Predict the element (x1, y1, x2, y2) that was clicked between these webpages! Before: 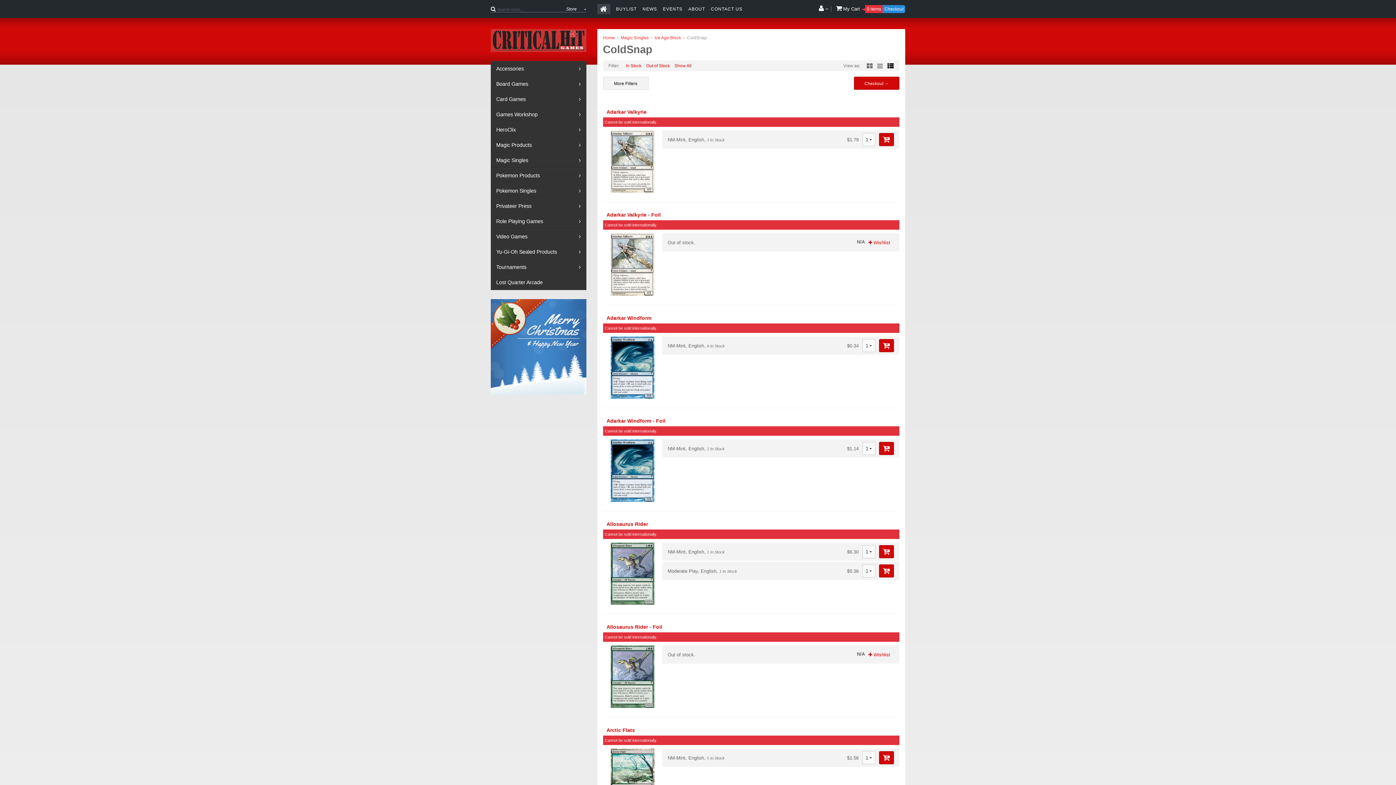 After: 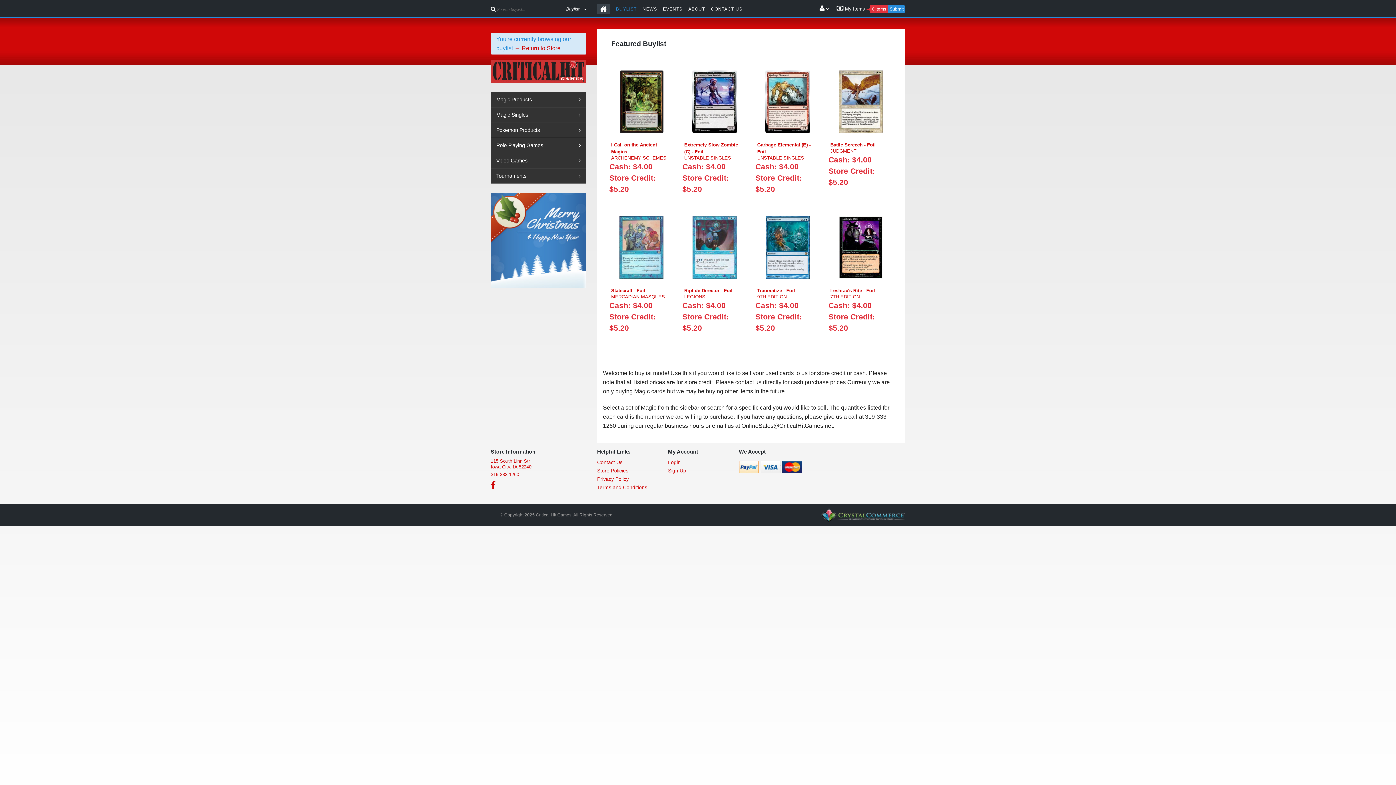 Action: bbox: (616, 6, 636, 12) label: BUYLIST